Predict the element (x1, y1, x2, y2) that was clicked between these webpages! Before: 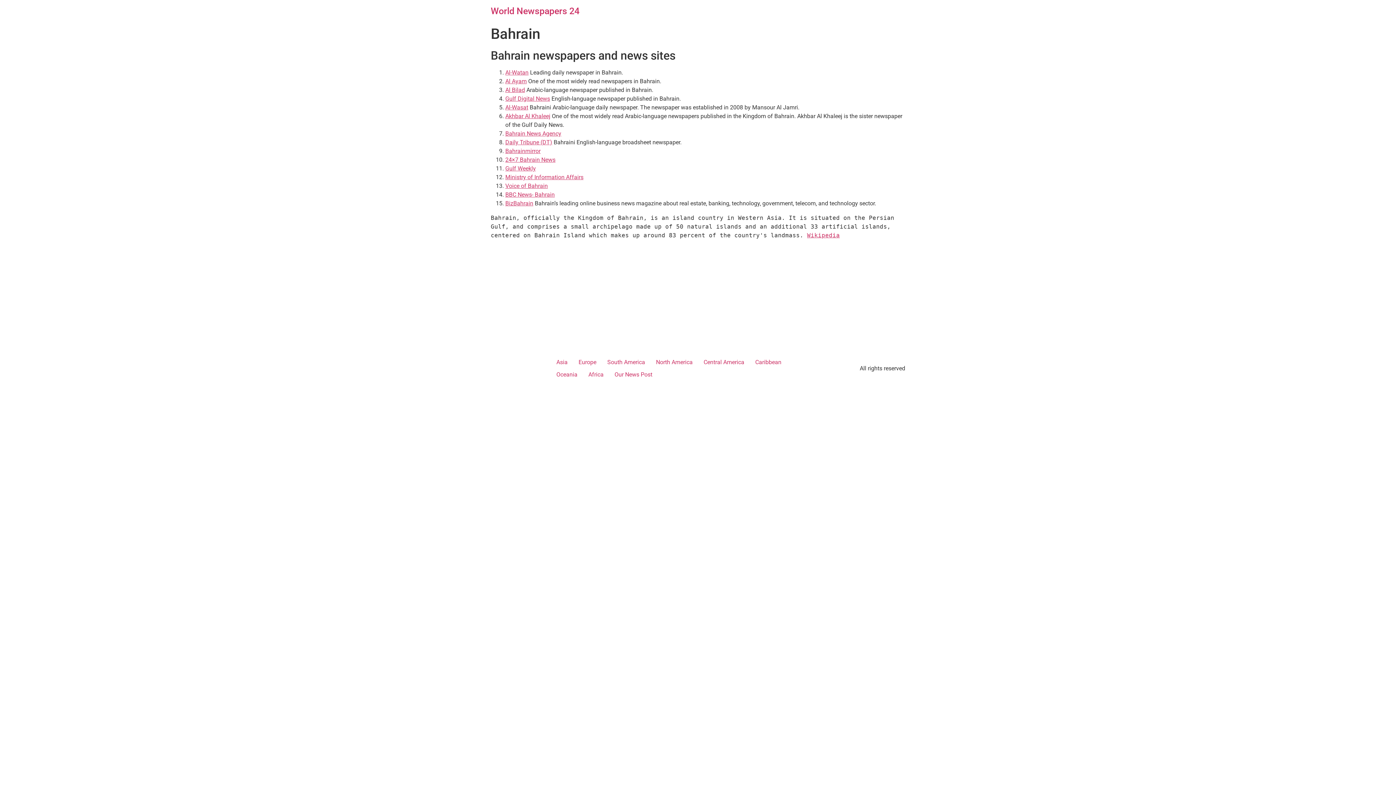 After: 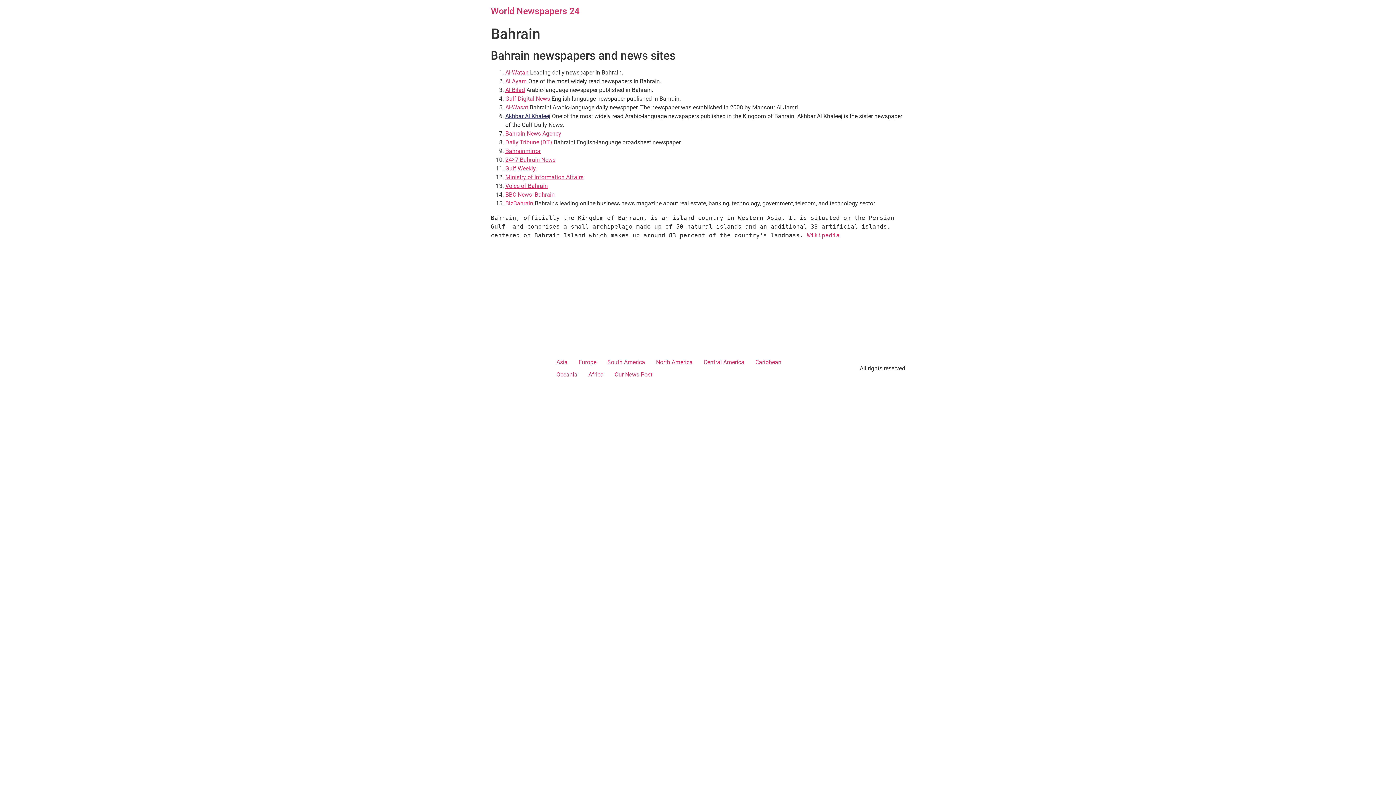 Action: label: Akhbar Al Khaleej bbox: (505, 112, 550, 119)